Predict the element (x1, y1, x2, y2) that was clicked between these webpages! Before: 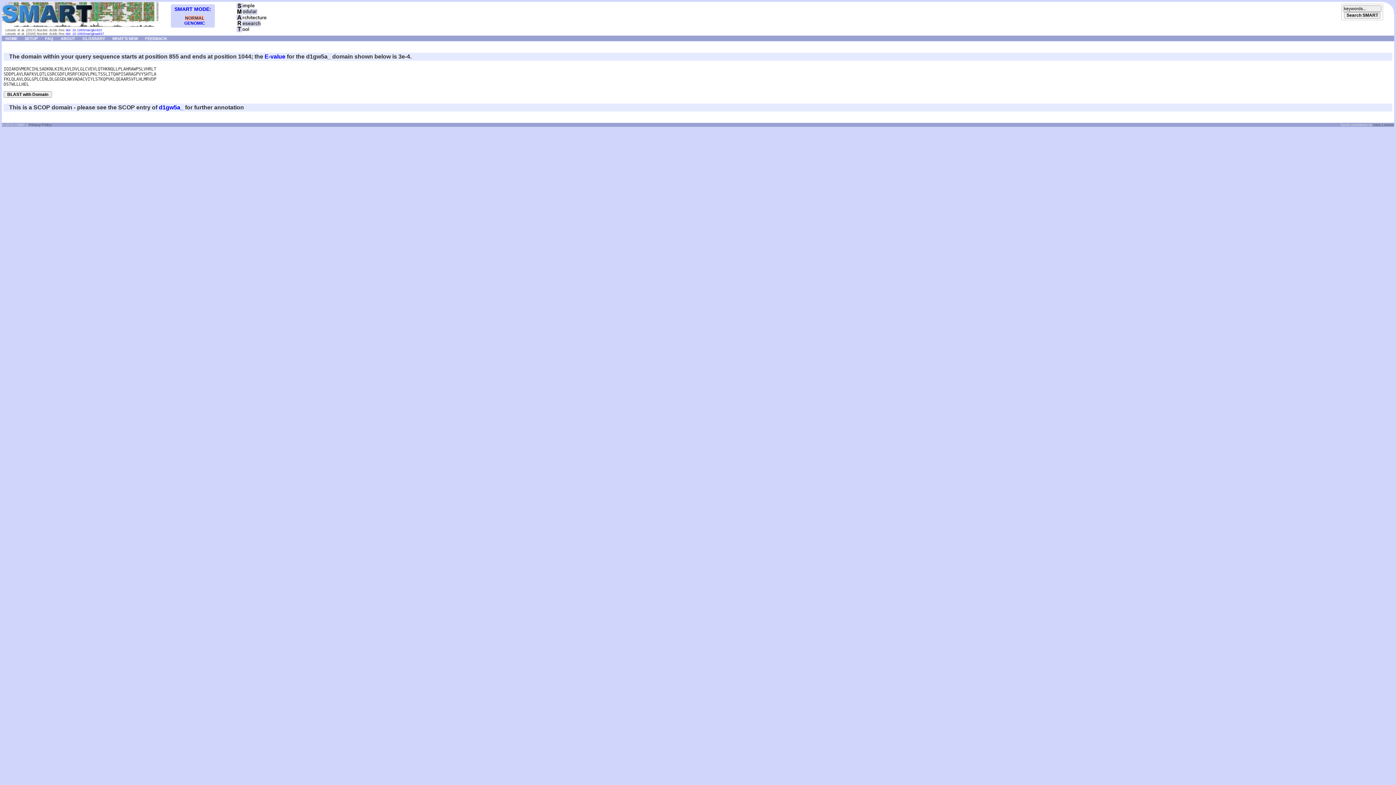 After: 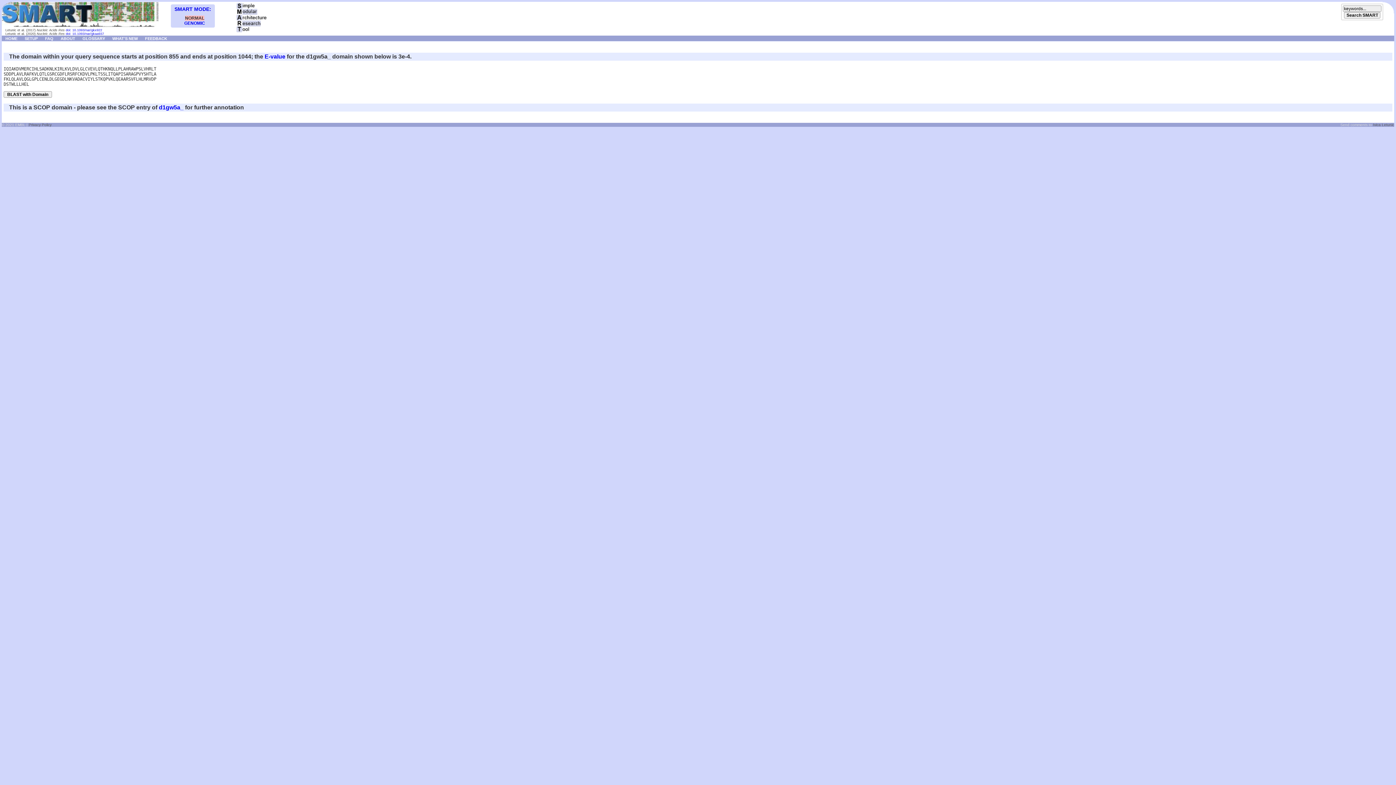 Action: label: doi: 10.1093/nar/gkaa937 bbox: (65, 32, 104, 35)